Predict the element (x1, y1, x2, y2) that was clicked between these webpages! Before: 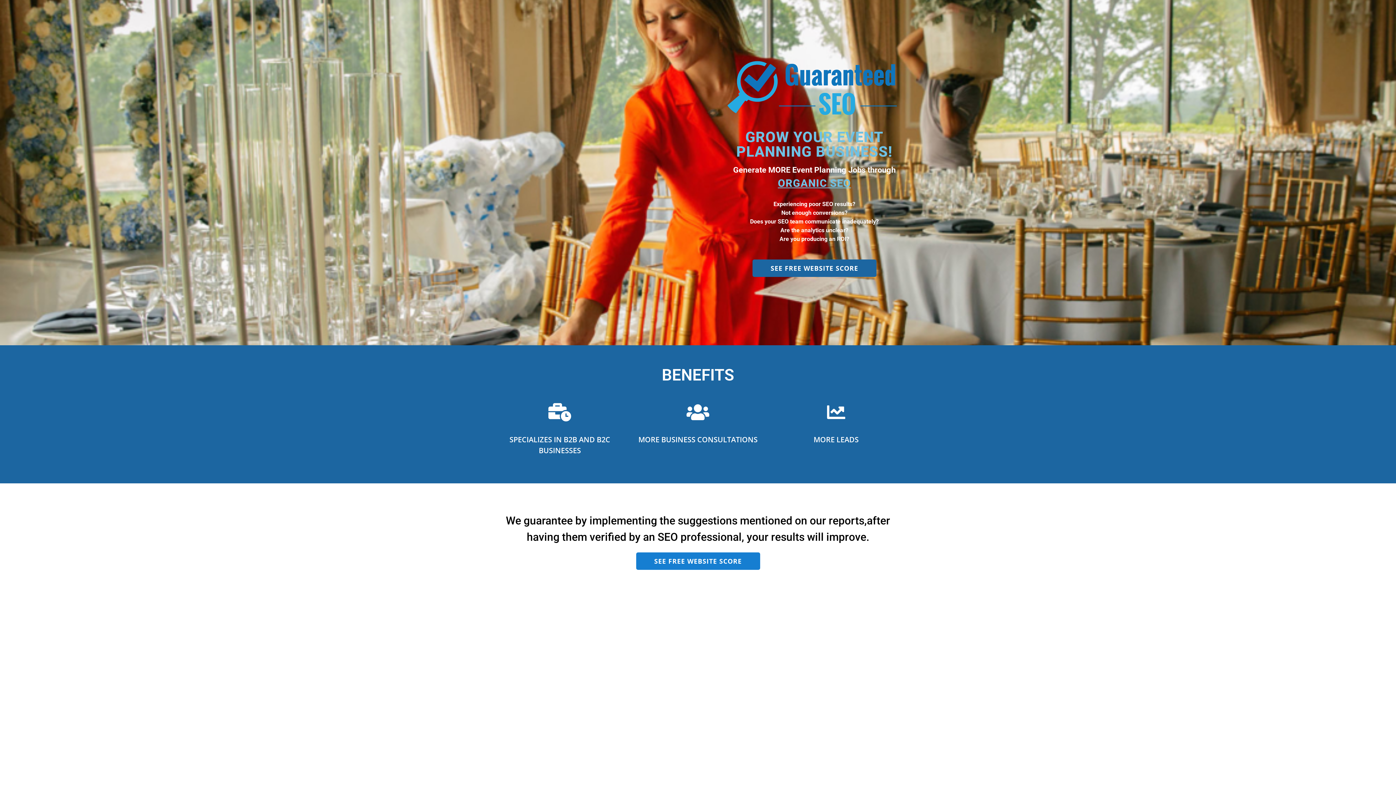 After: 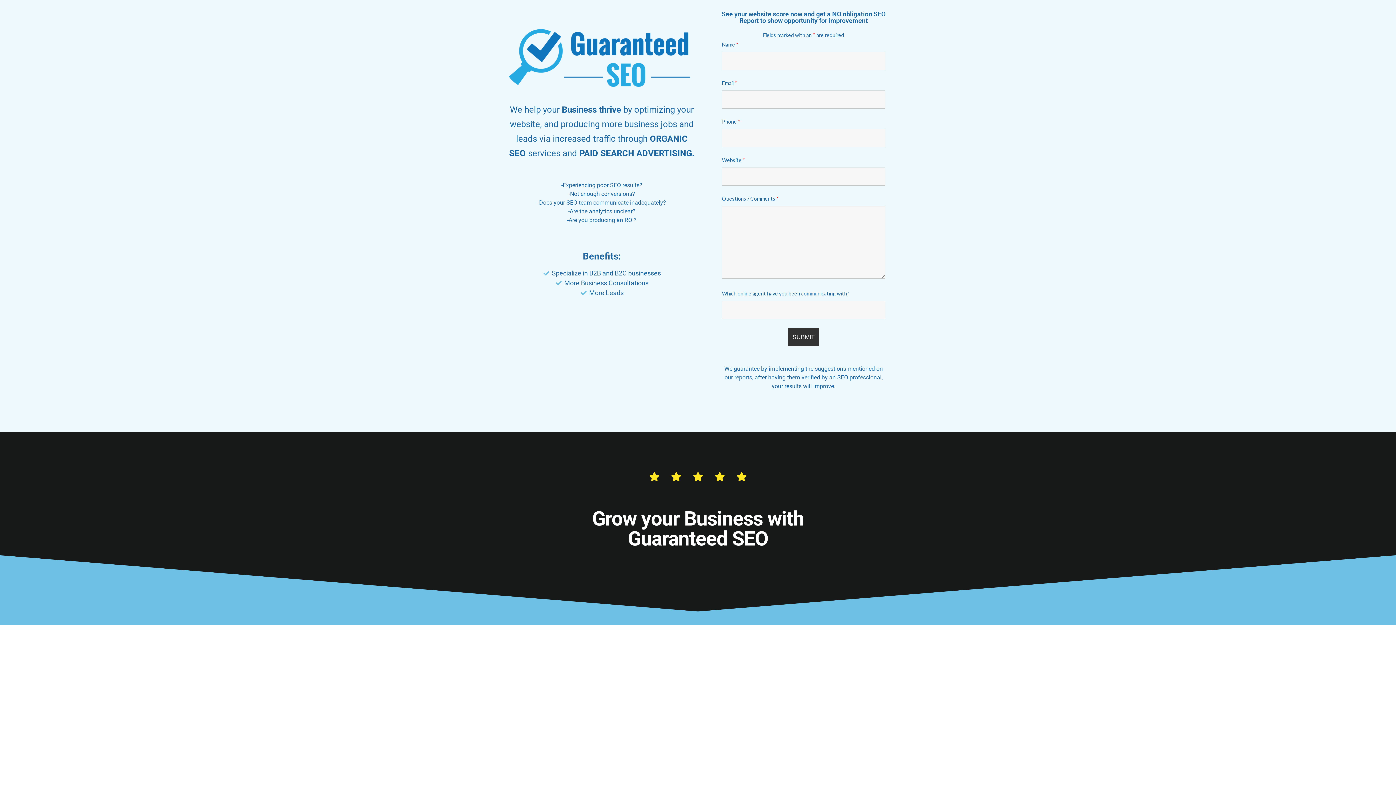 Action: label: SEE FREE WEBSITE SCORE bbox: (752, 259, 876, 277)